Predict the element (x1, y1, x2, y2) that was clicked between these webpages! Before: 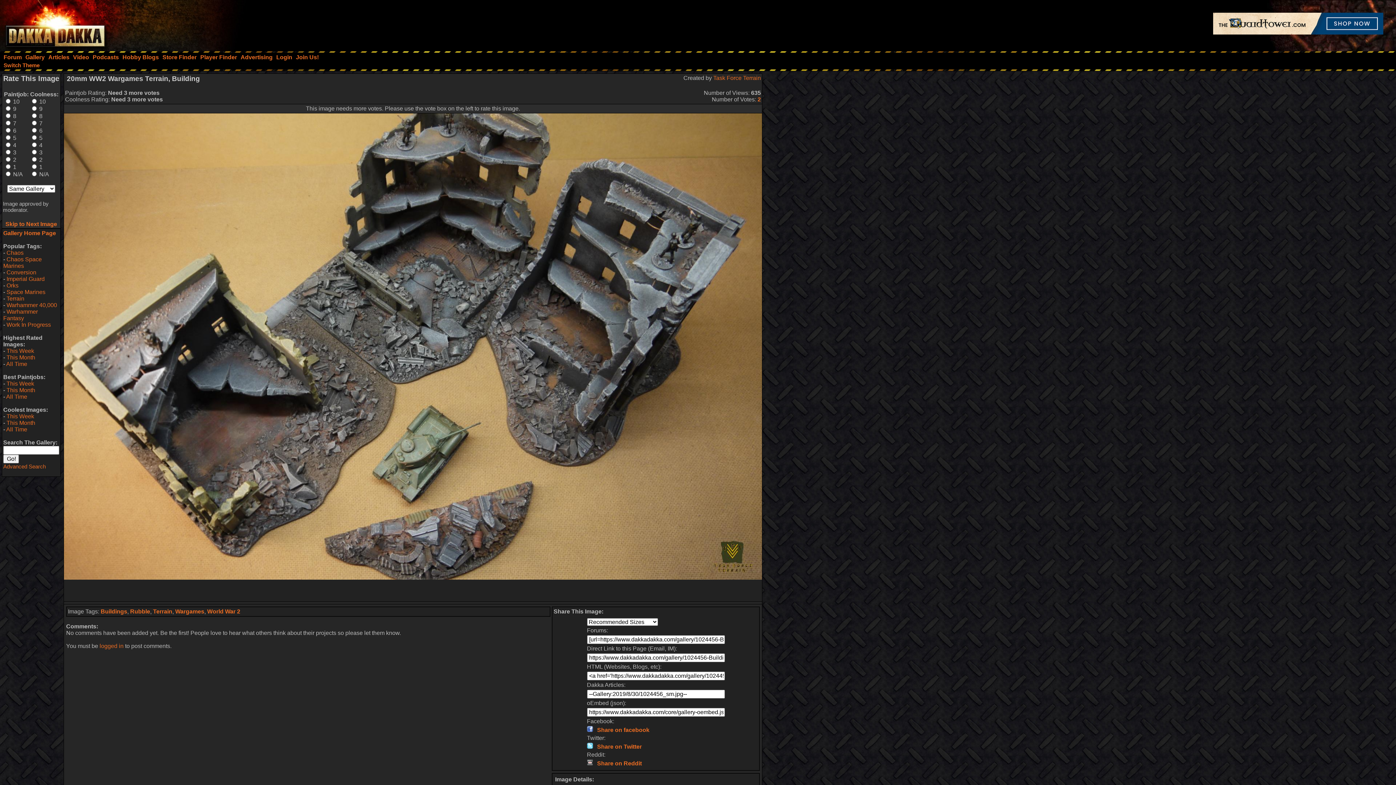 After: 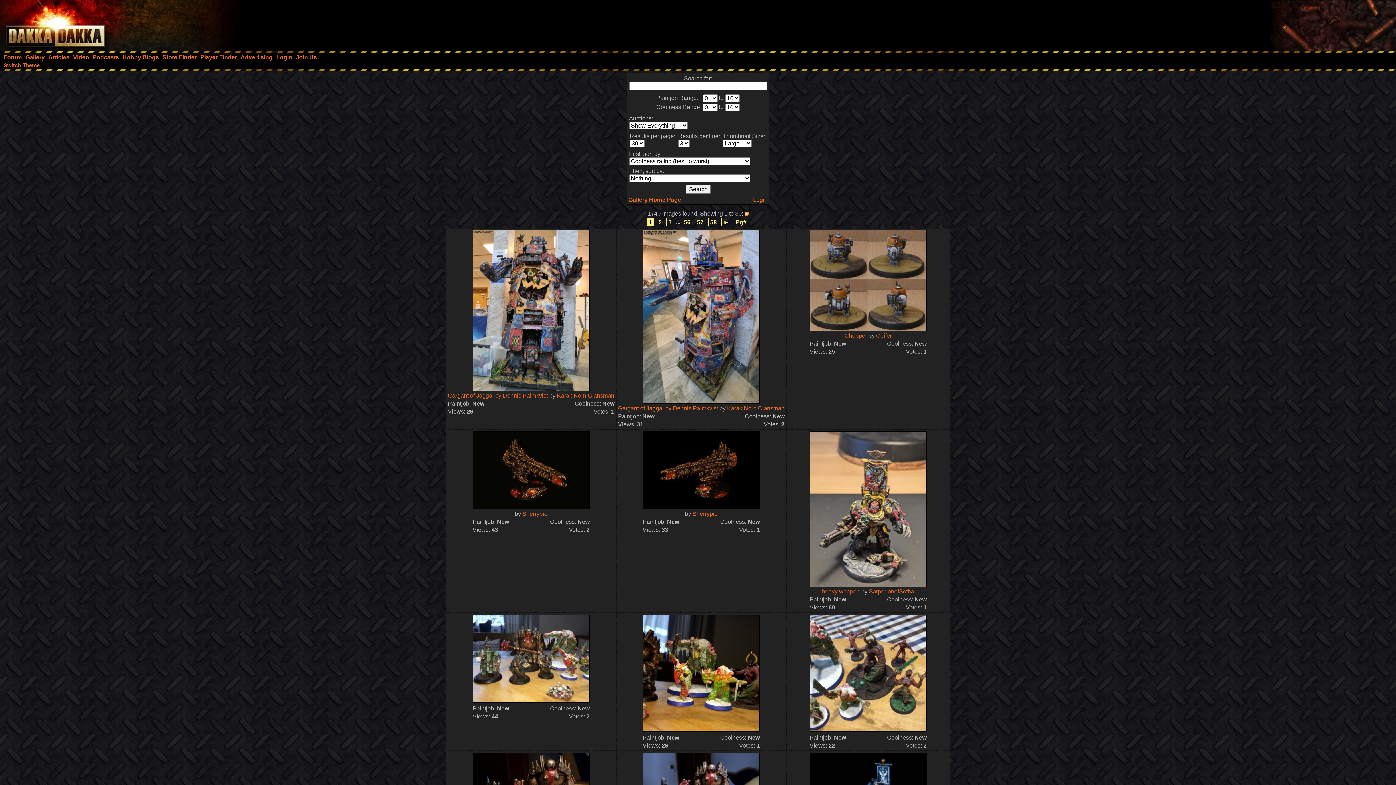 Action: bbox: (6, 420, 35, 426) label: This Month